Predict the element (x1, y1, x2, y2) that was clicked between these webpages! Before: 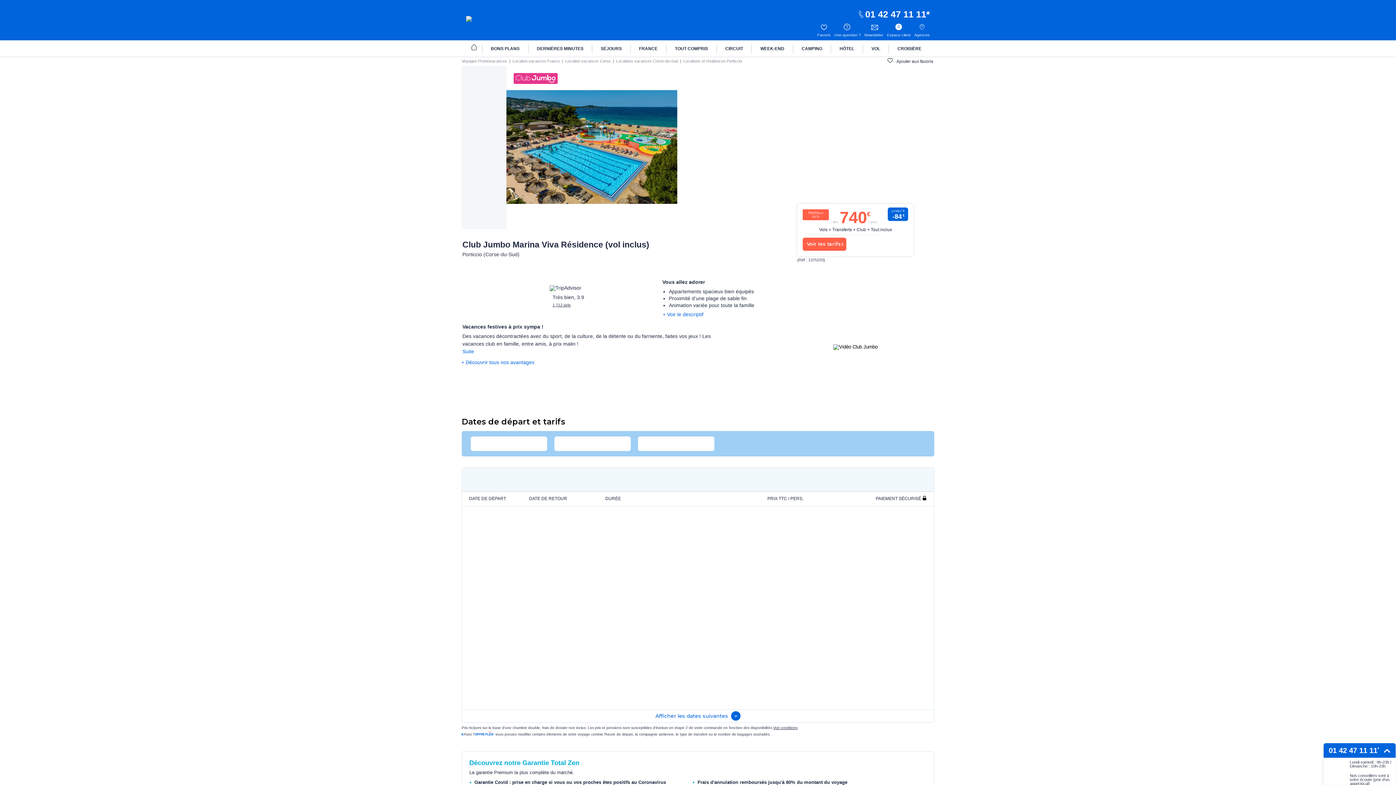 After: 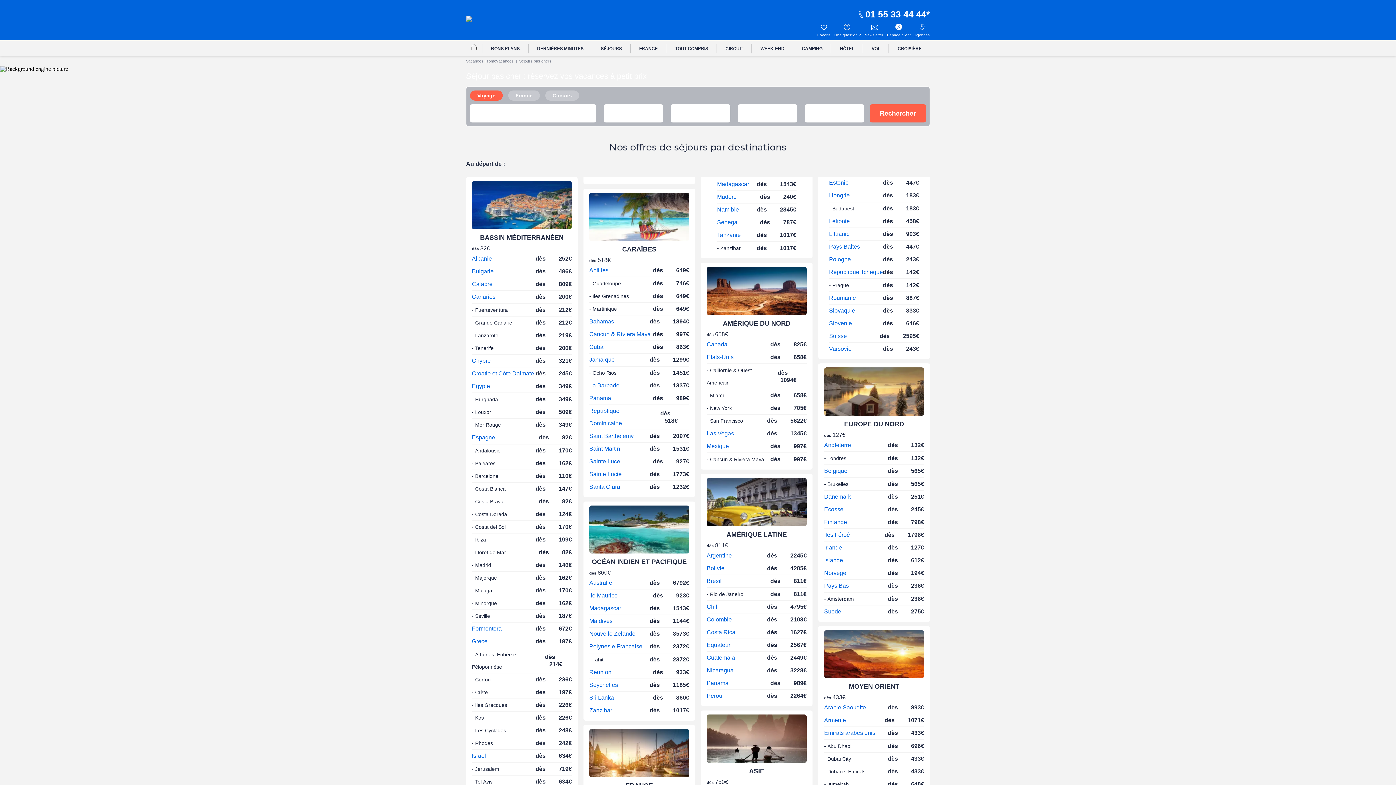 Action: label: SÉJOURS bbox: (592, 44, 630, 53)